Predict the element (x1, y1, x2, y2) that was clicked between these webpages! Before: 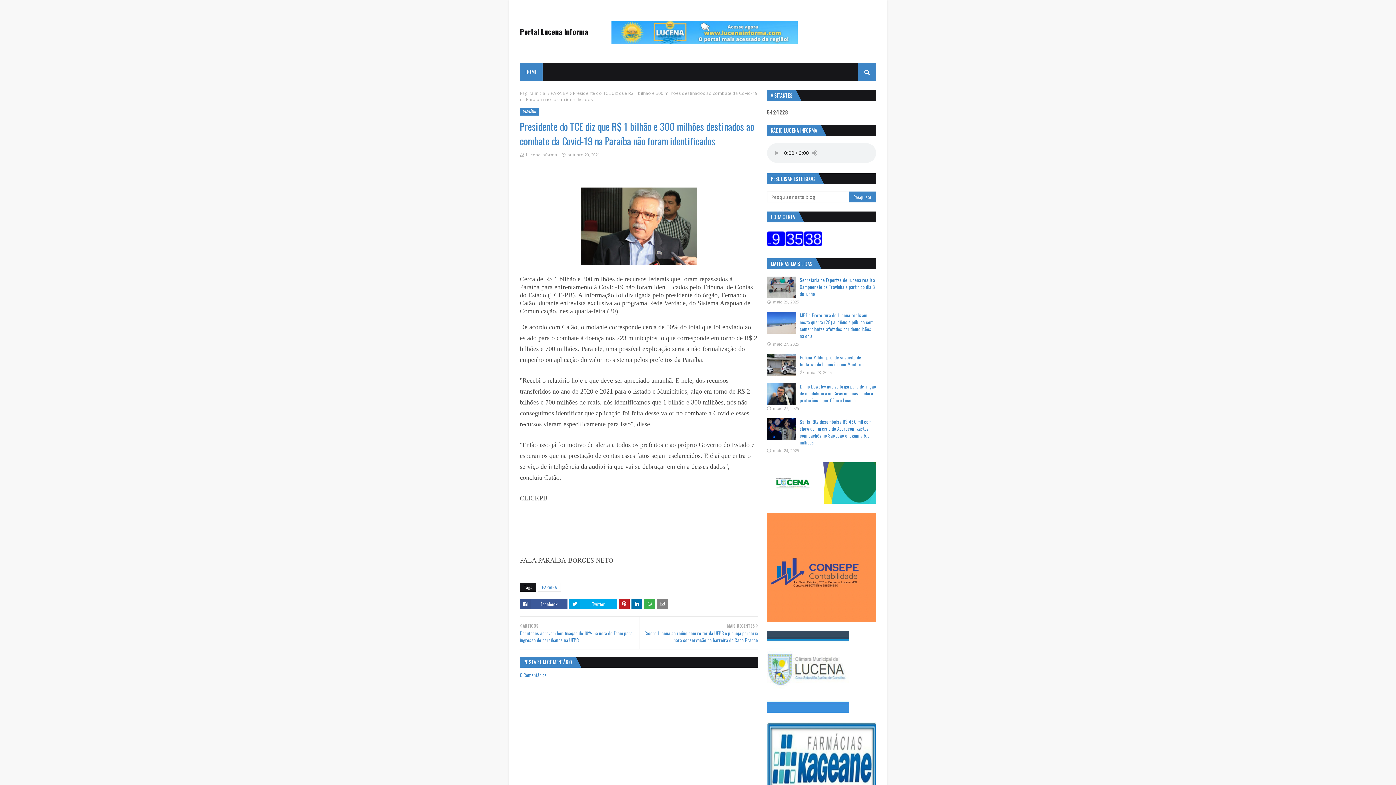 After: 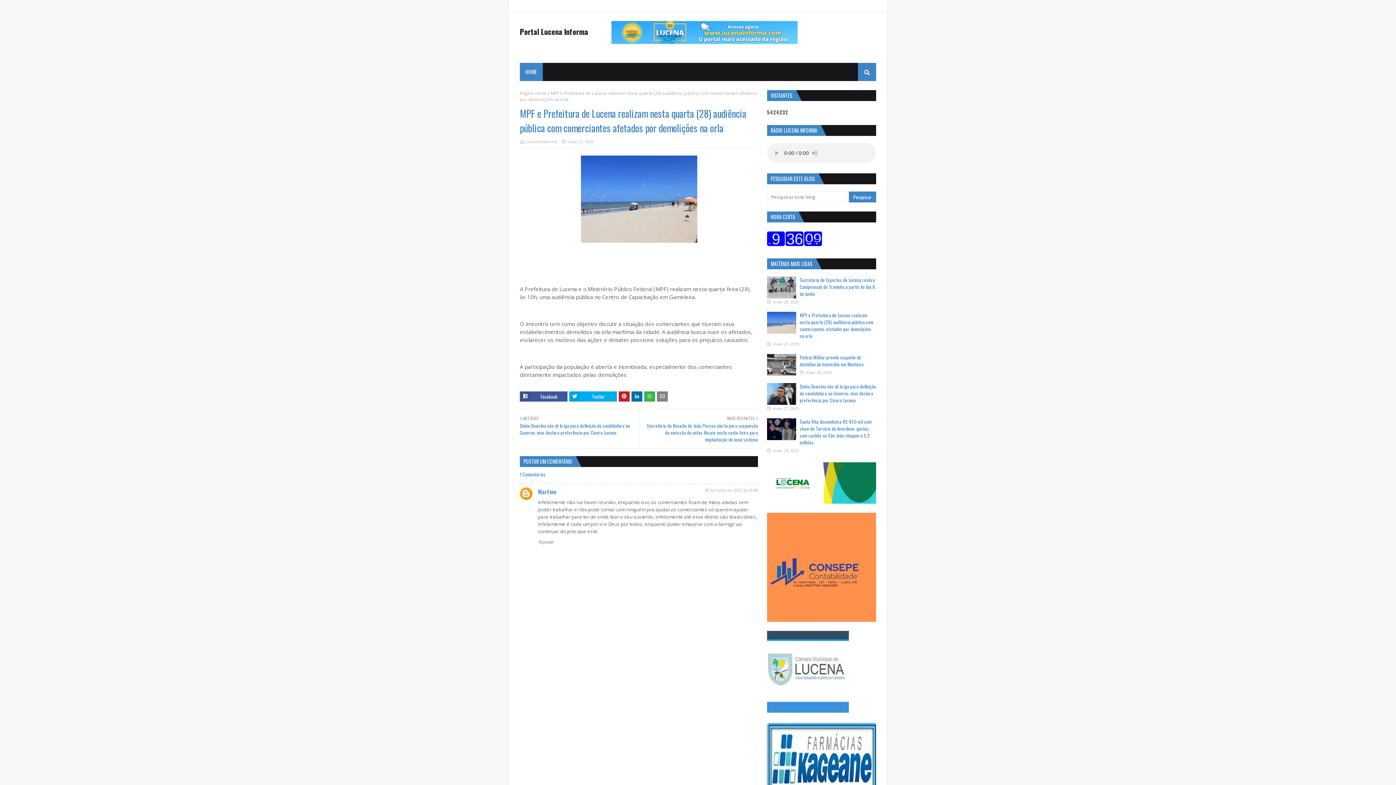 Action: bbox: (767, 312, 796, 333)